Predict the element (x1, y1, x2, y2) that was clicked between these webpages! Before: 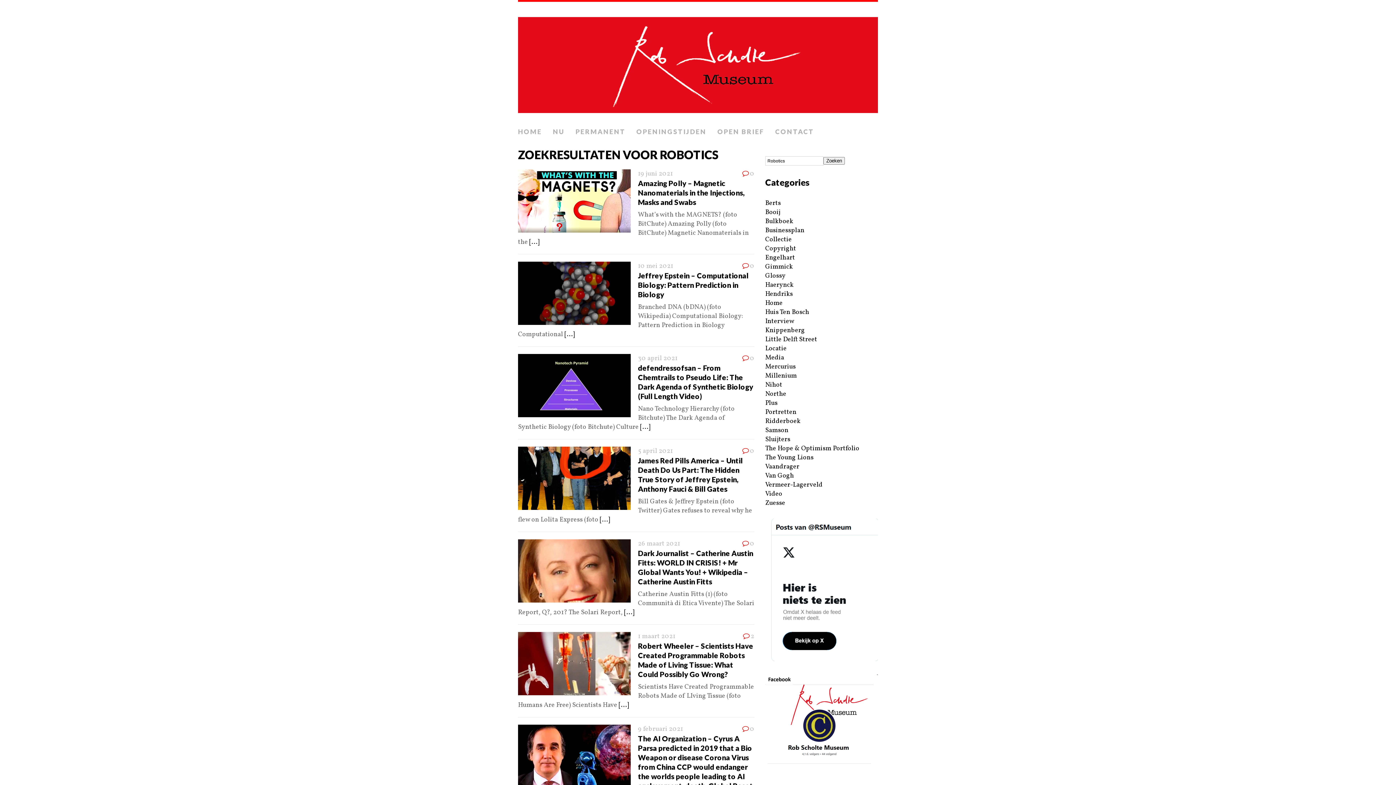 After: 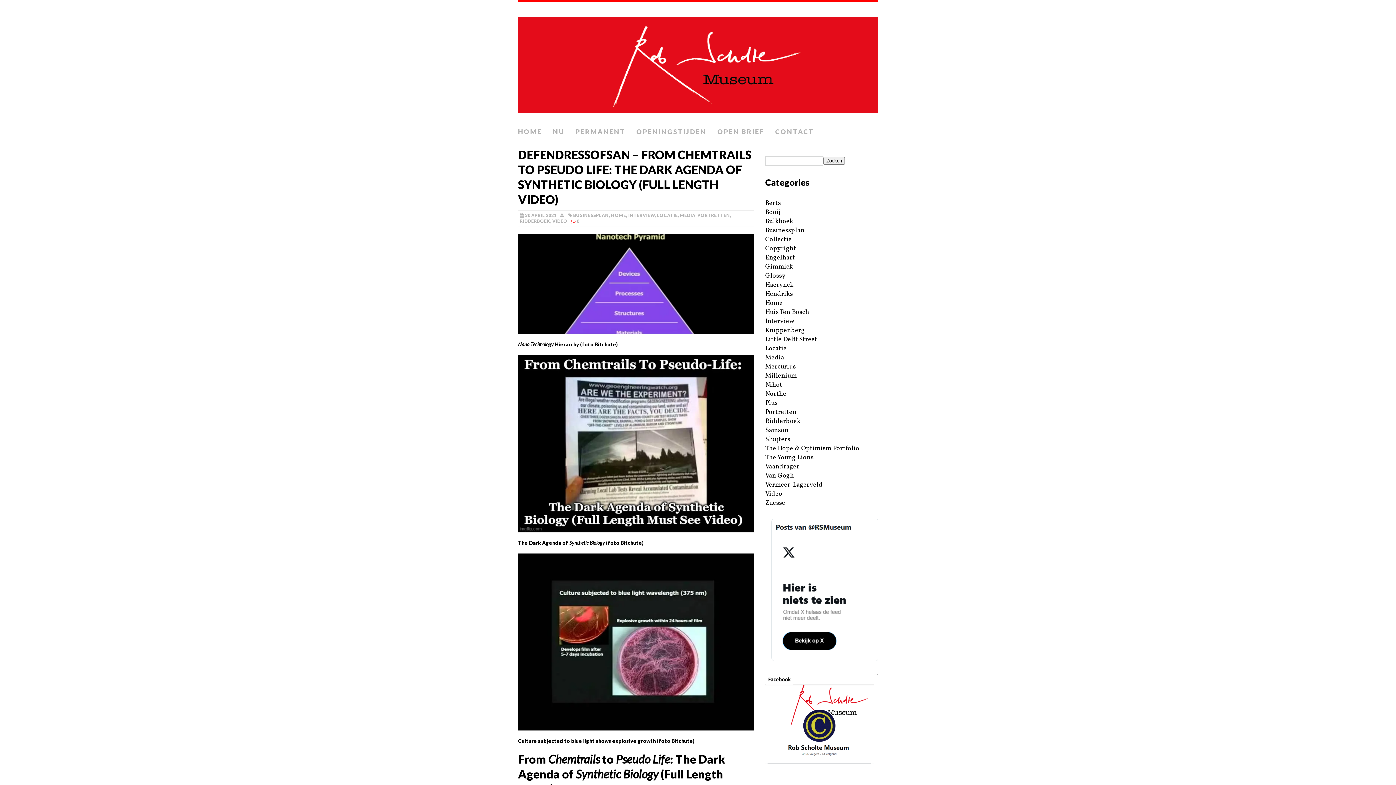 Action: bbox: (638, 363, 753, 400) label: defendressofsan – From Chemtrails to Pseudo Life: The Dark Agenda of Synthetic Biology (Full Length Video)